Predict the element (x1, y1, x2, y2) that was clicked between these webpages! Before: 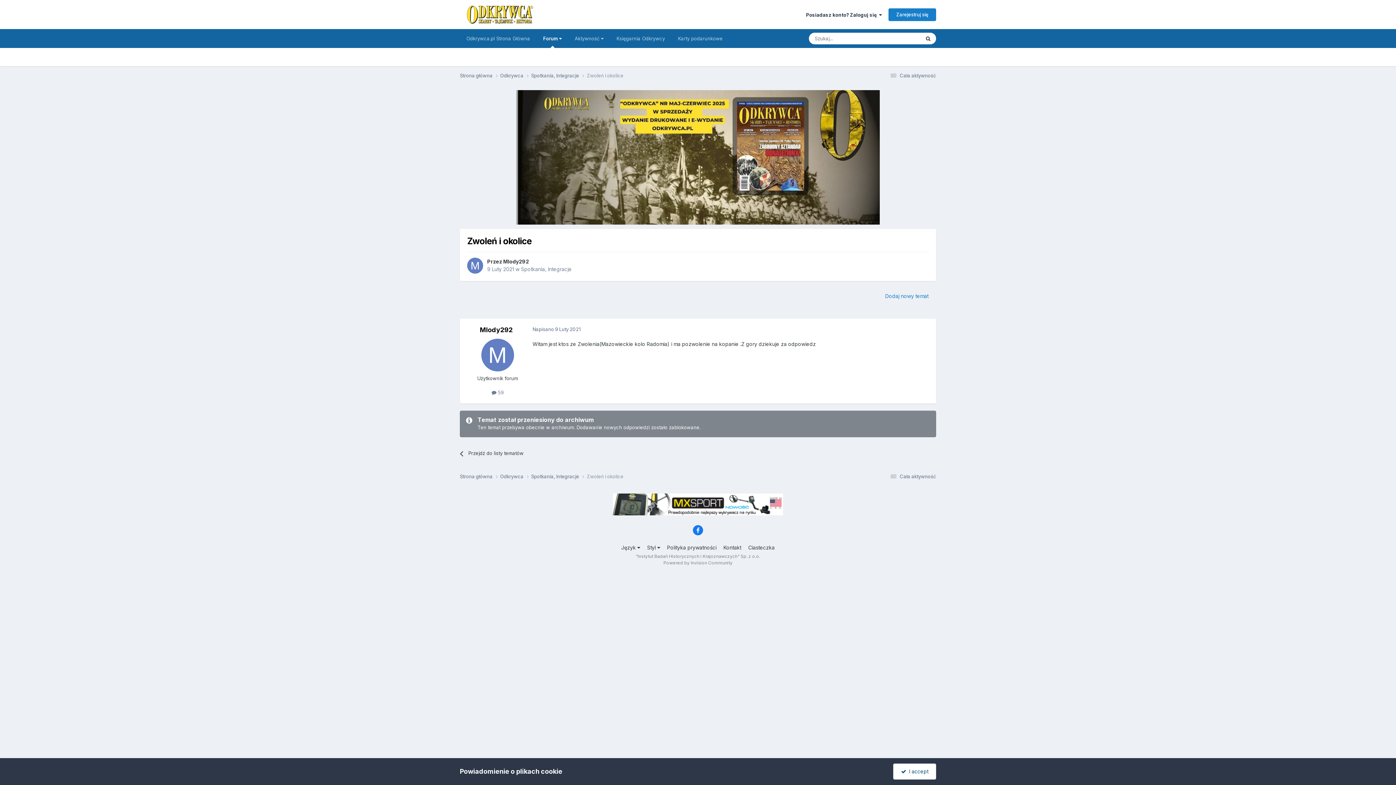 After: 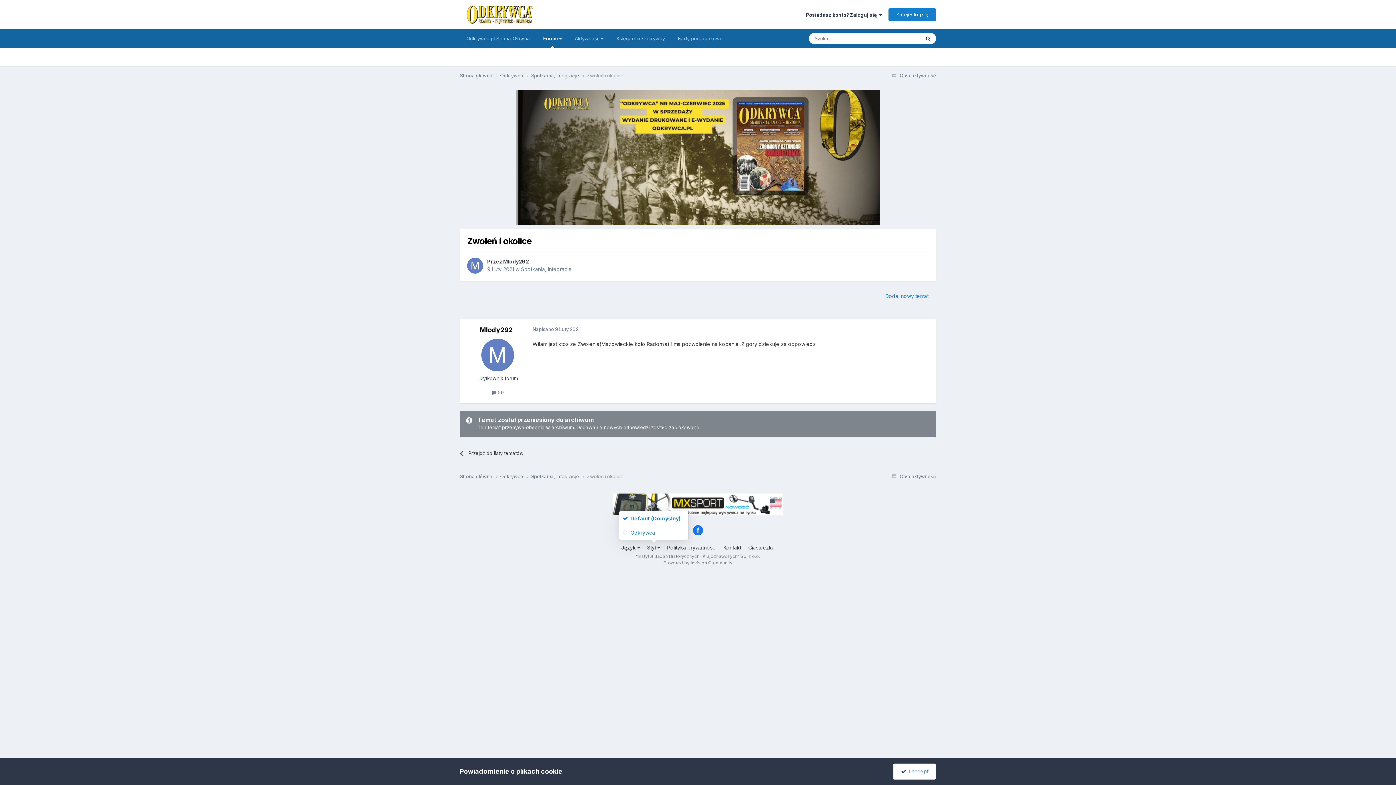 Action: label: Styl  bbox: (647, 544, 660, 550)